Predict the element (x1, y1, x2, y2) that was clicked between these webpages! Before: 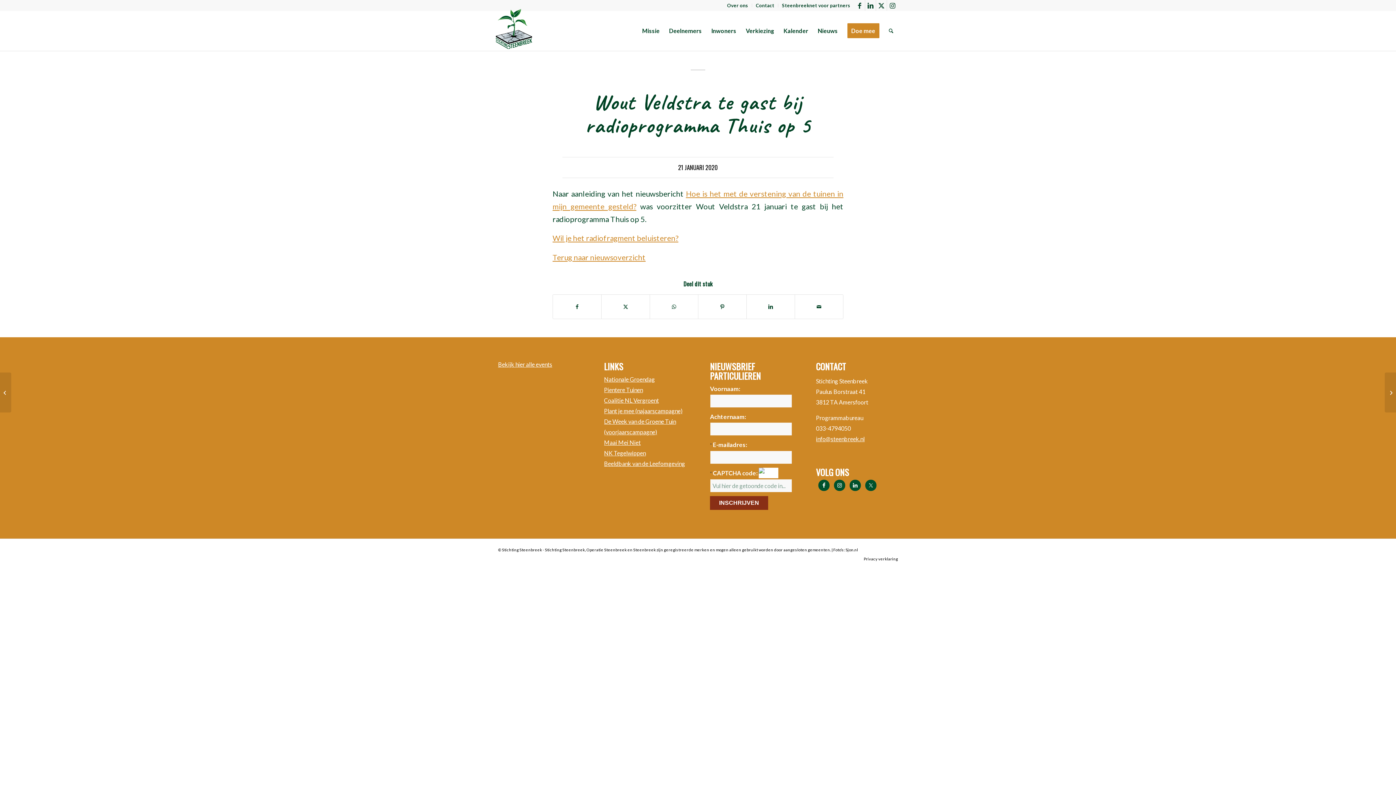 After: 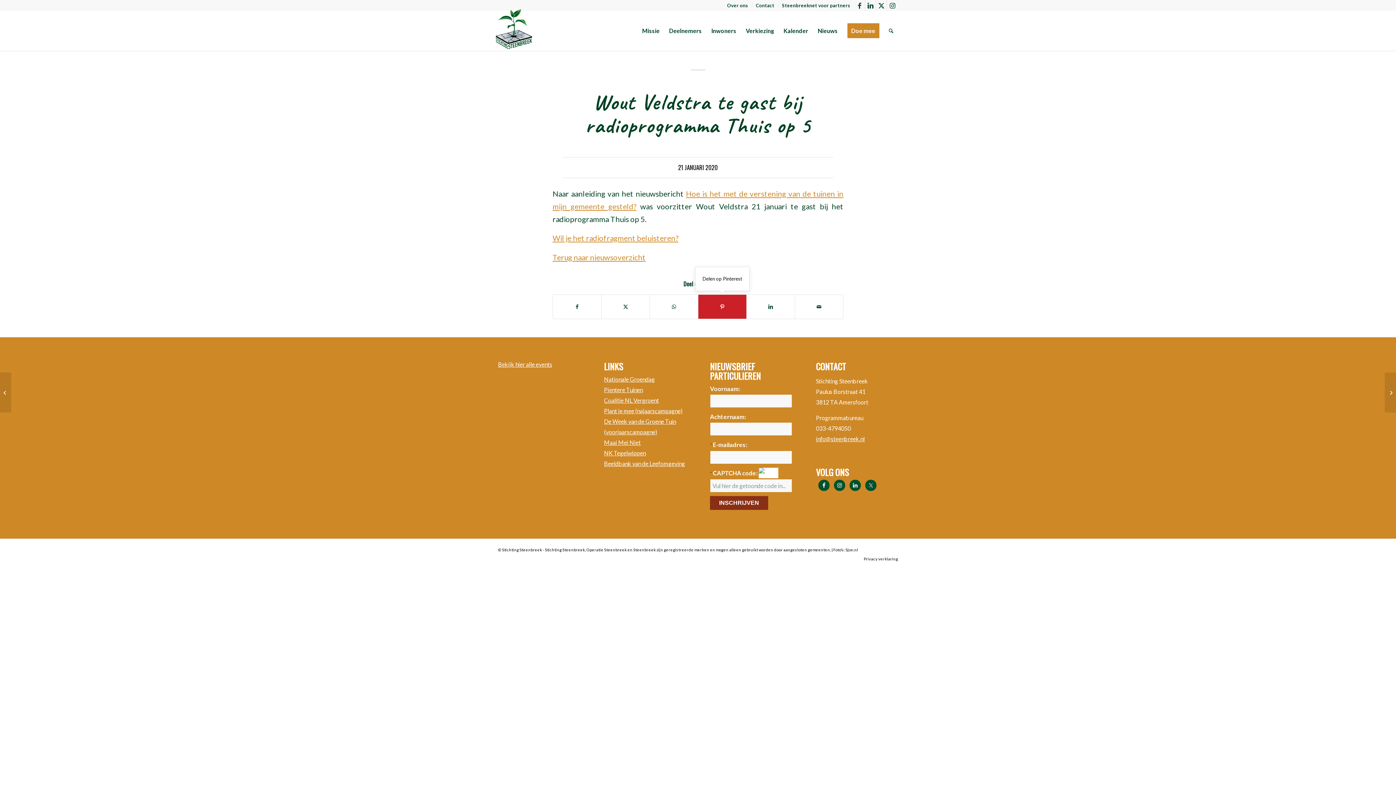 Action: bbox: (698, 295, 746, 319) label: Delen op Pinterest